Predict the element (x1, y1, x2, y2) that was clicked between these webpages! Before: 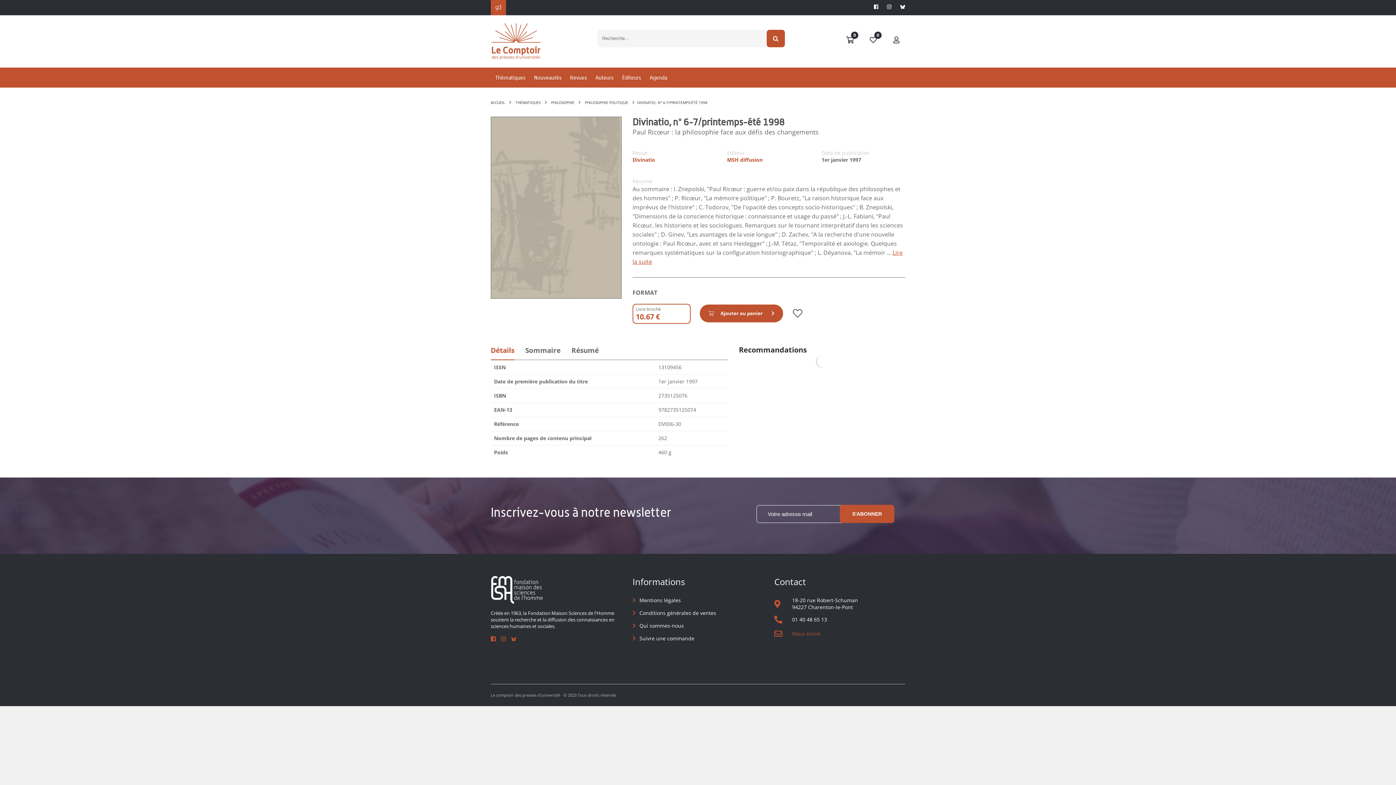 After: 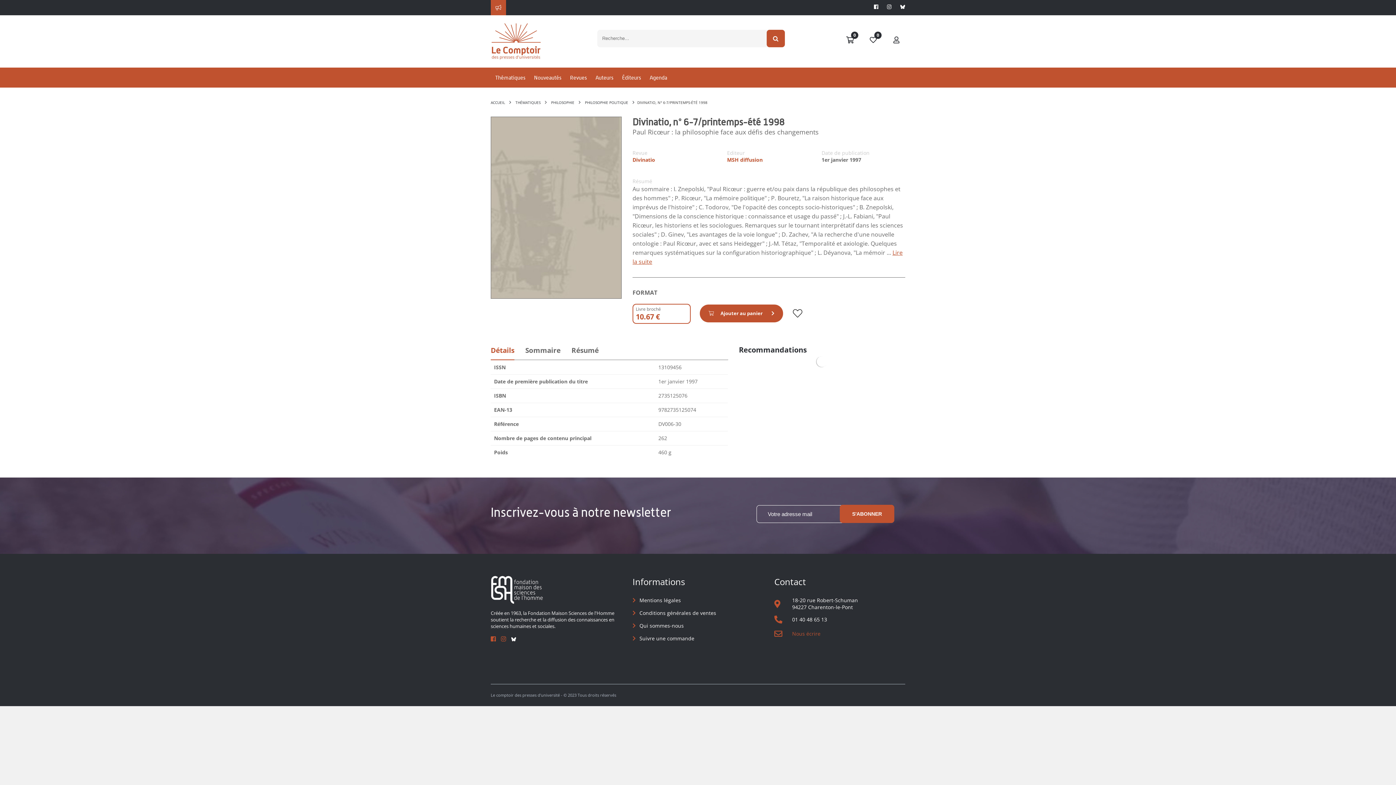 Action: bbox: (511, 635, 516, 643)